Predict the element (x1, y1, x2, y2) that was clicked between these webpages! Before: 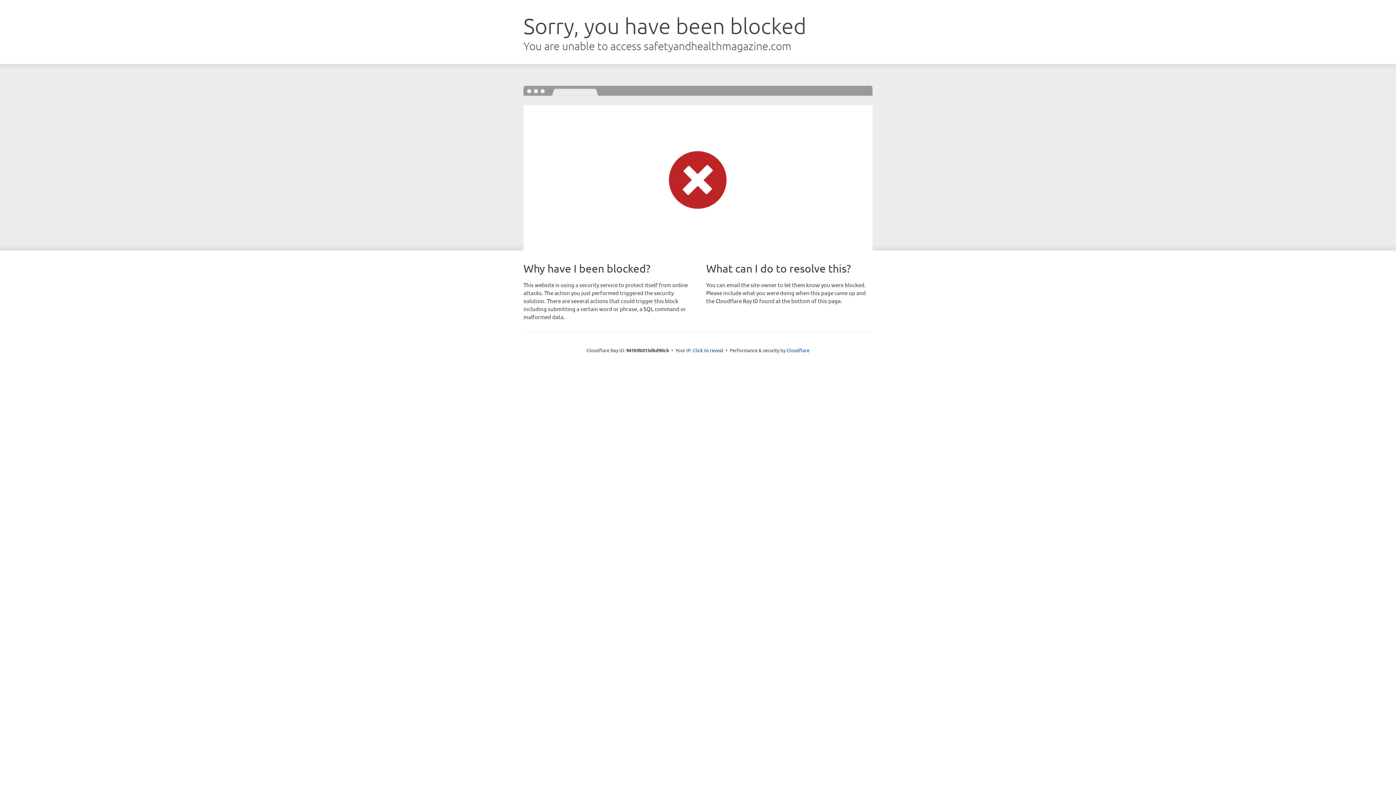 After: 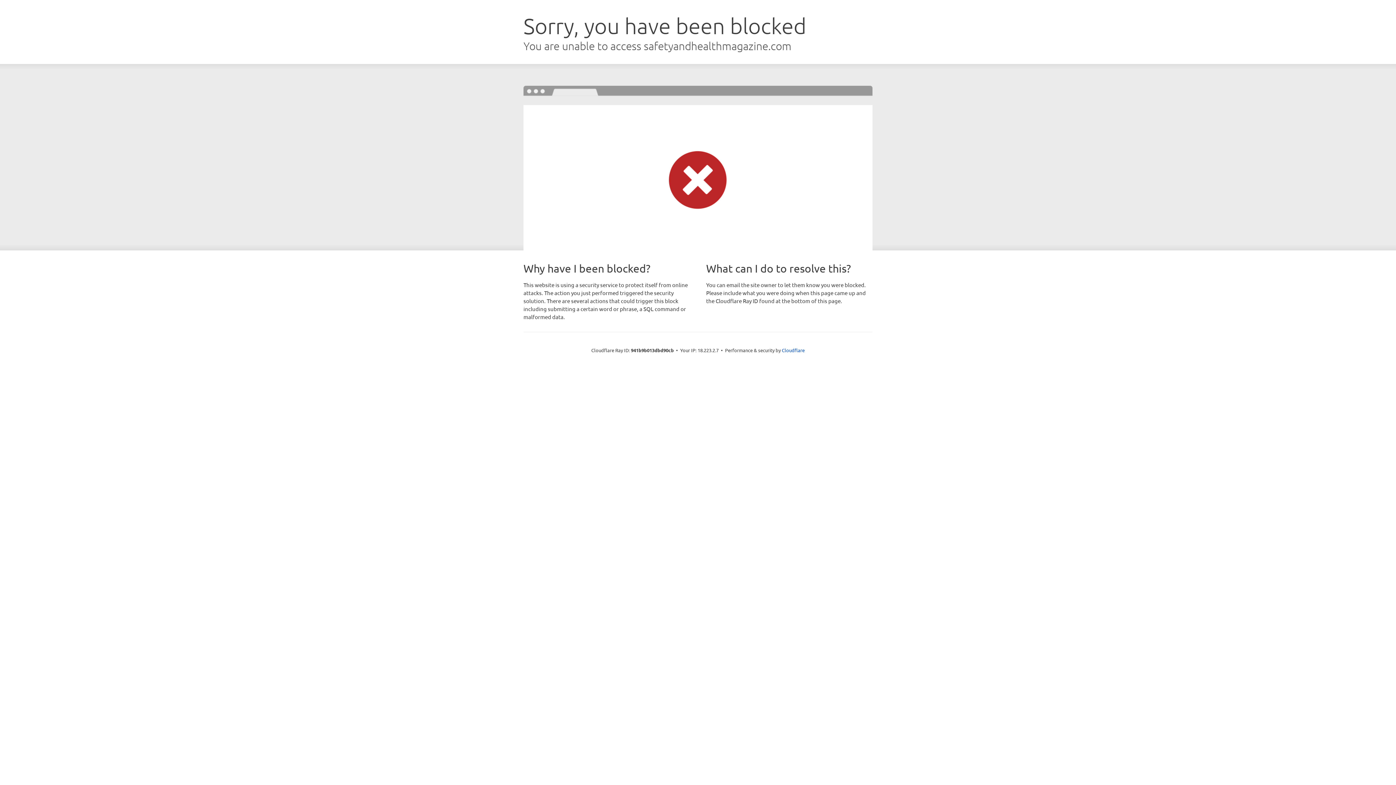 Action: label: Click to reveal bbox: (693, 346, 723, 353)